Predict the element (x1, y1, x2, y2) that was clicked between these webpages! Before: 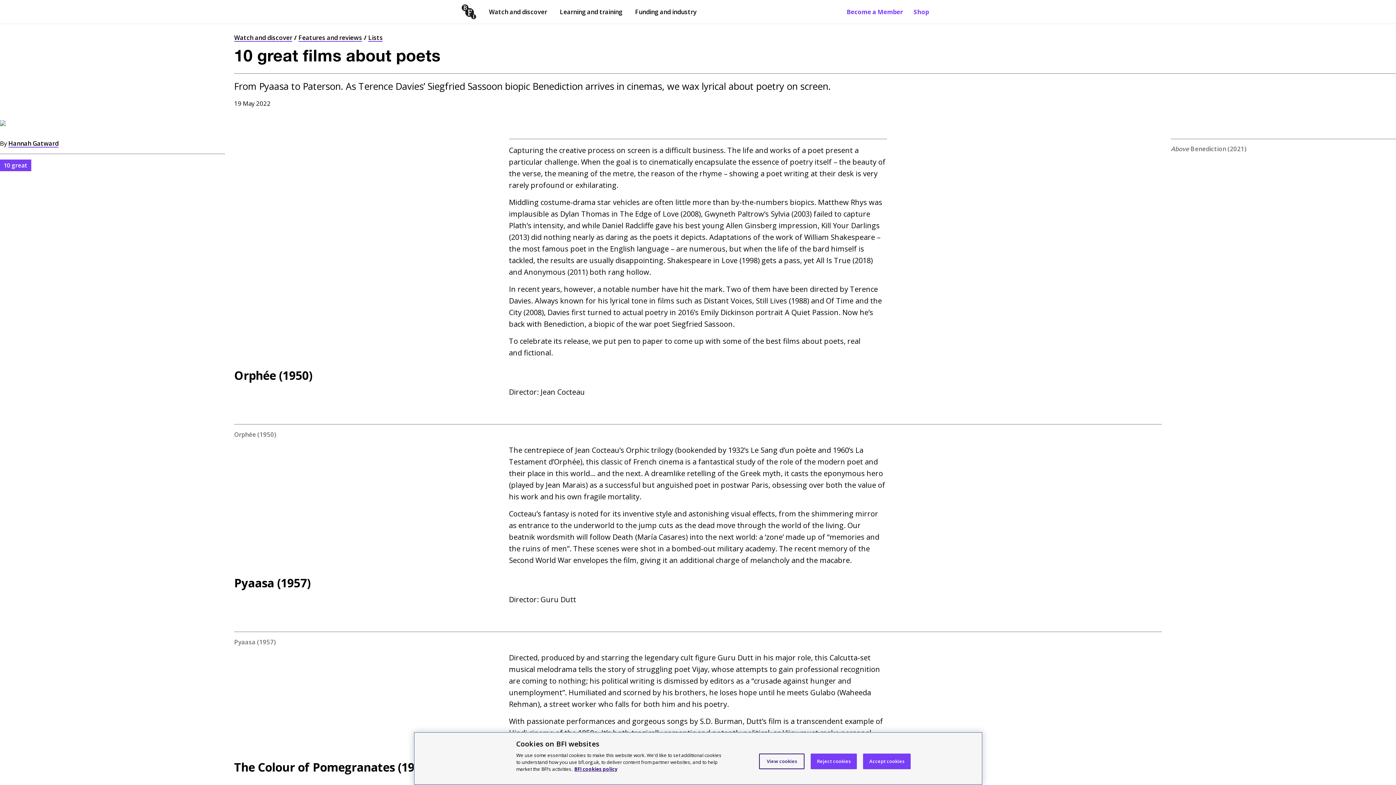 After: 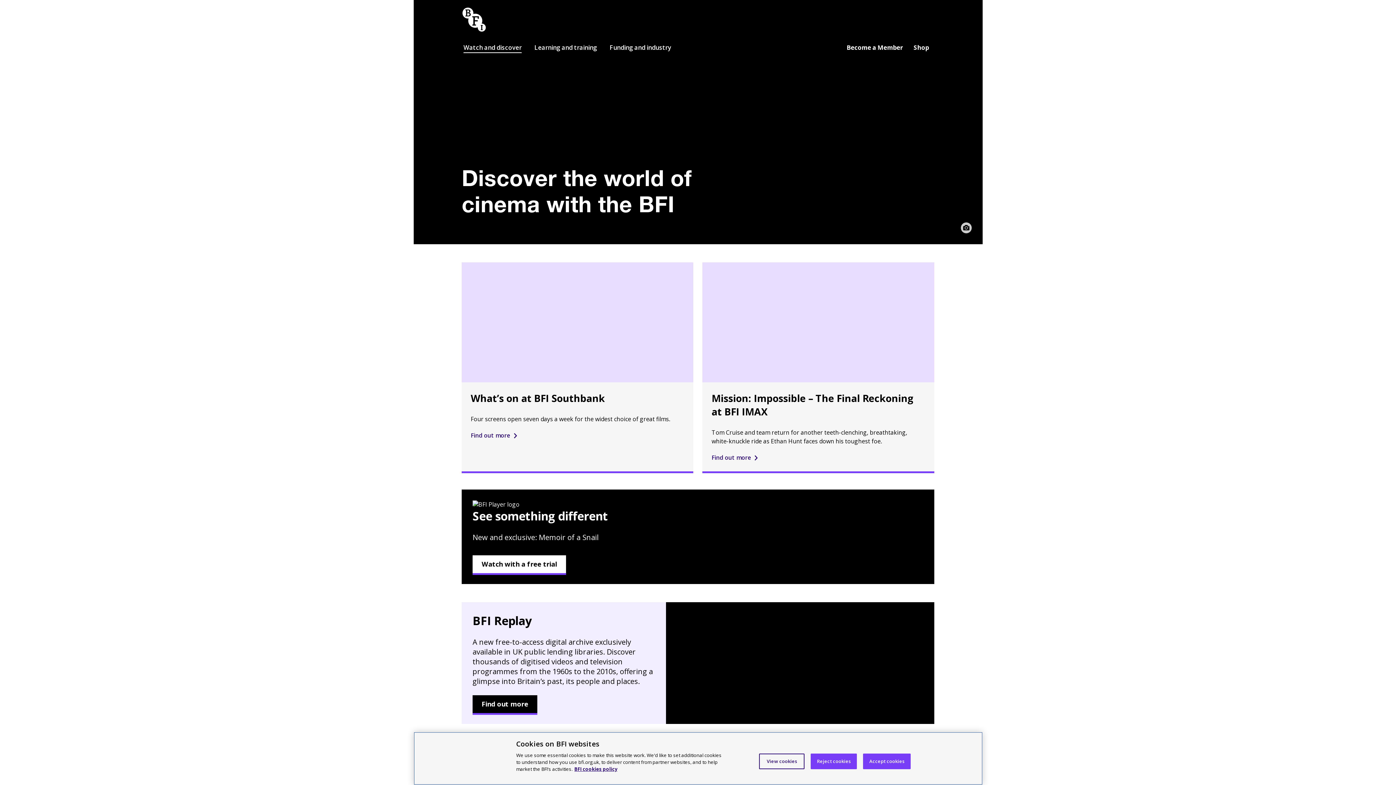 Action: label: Watch and discover bbox: (234, 33, 292, 41)